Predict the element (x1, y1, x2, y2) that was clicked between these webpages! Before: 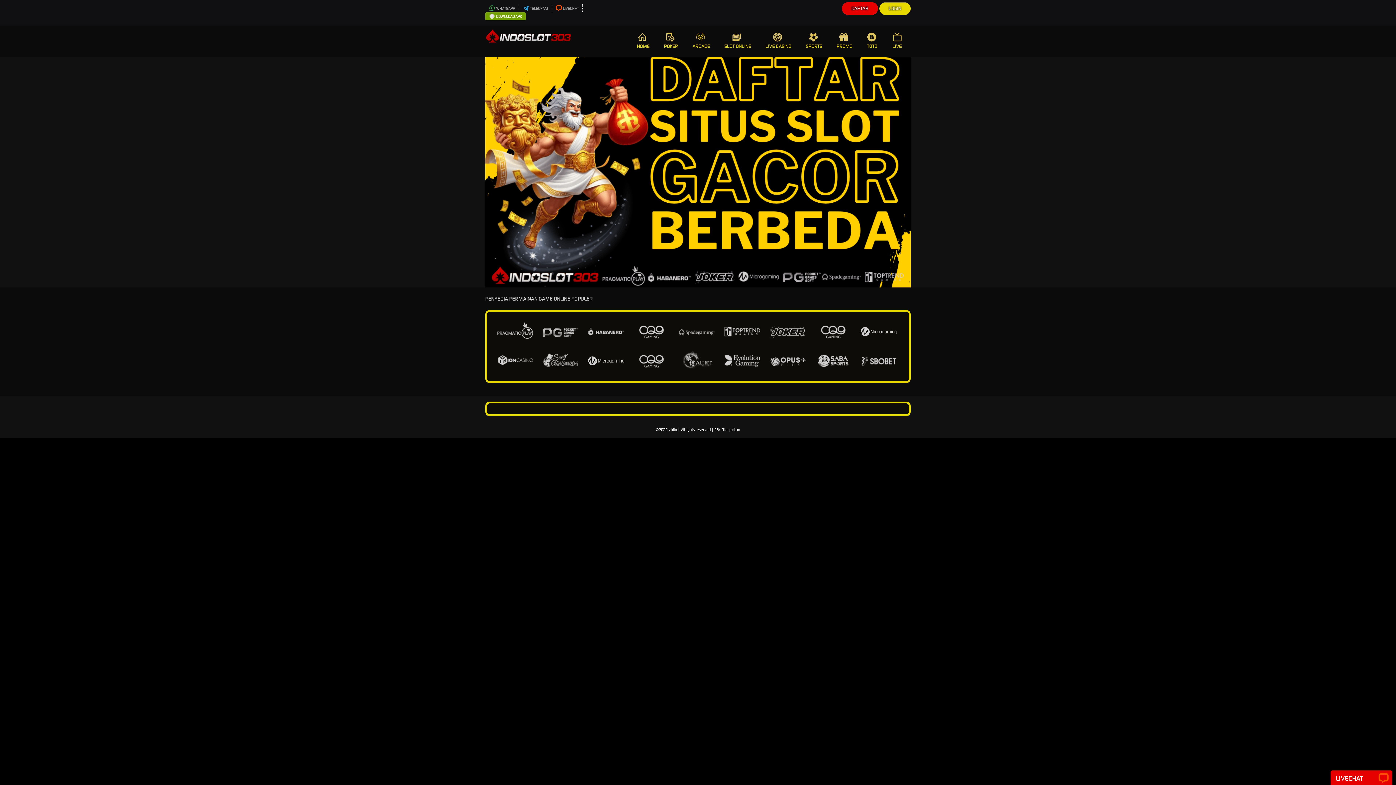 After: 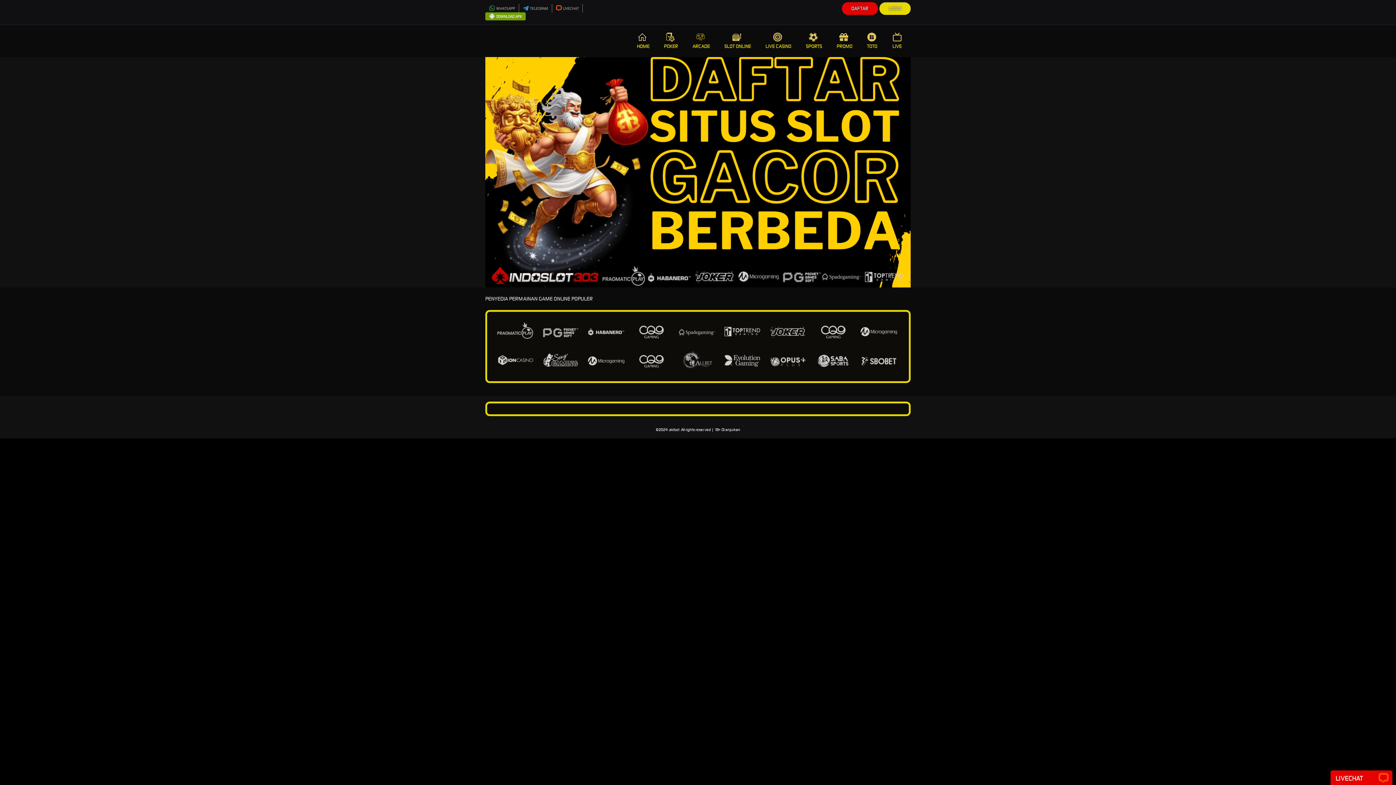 Action: label: LIVECHAT bbox: (1336, 773, 1387, 784)